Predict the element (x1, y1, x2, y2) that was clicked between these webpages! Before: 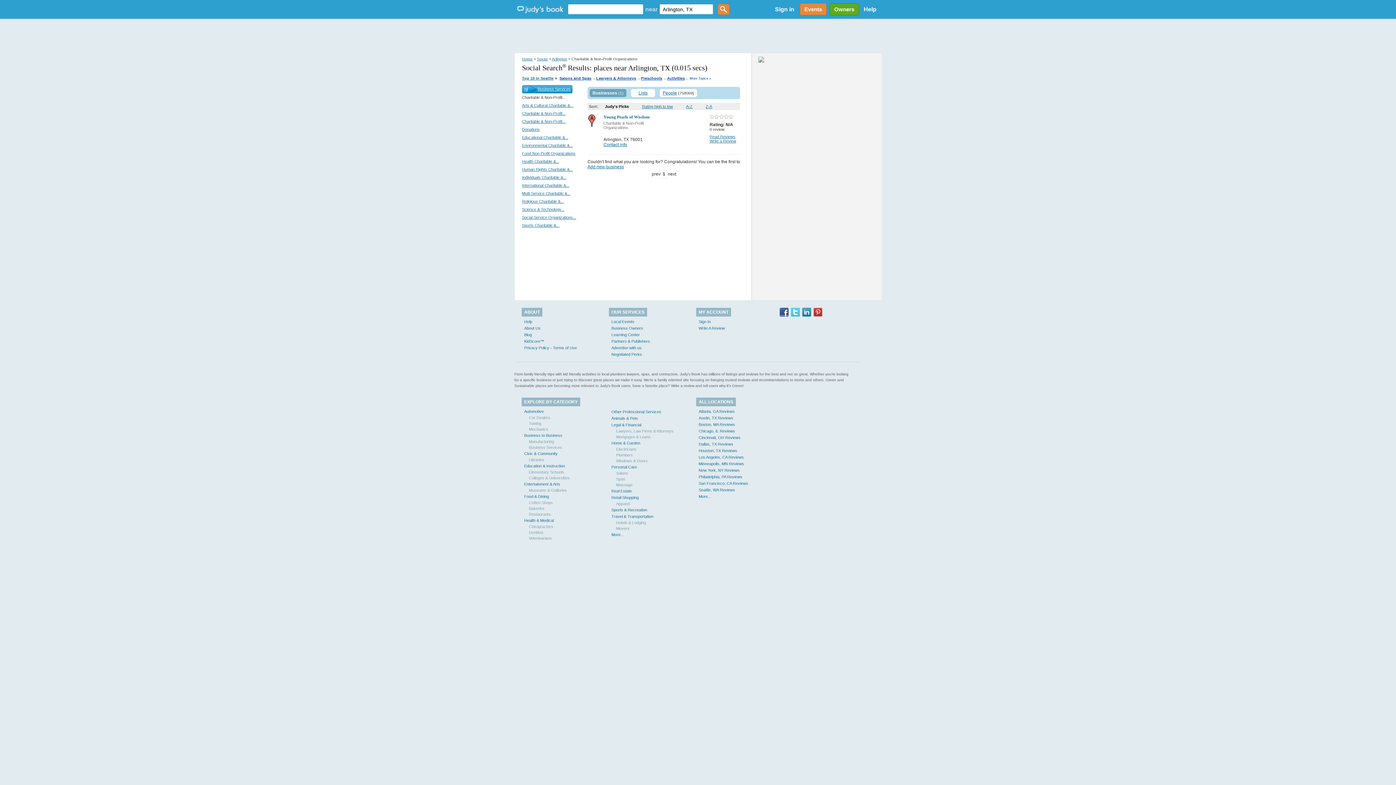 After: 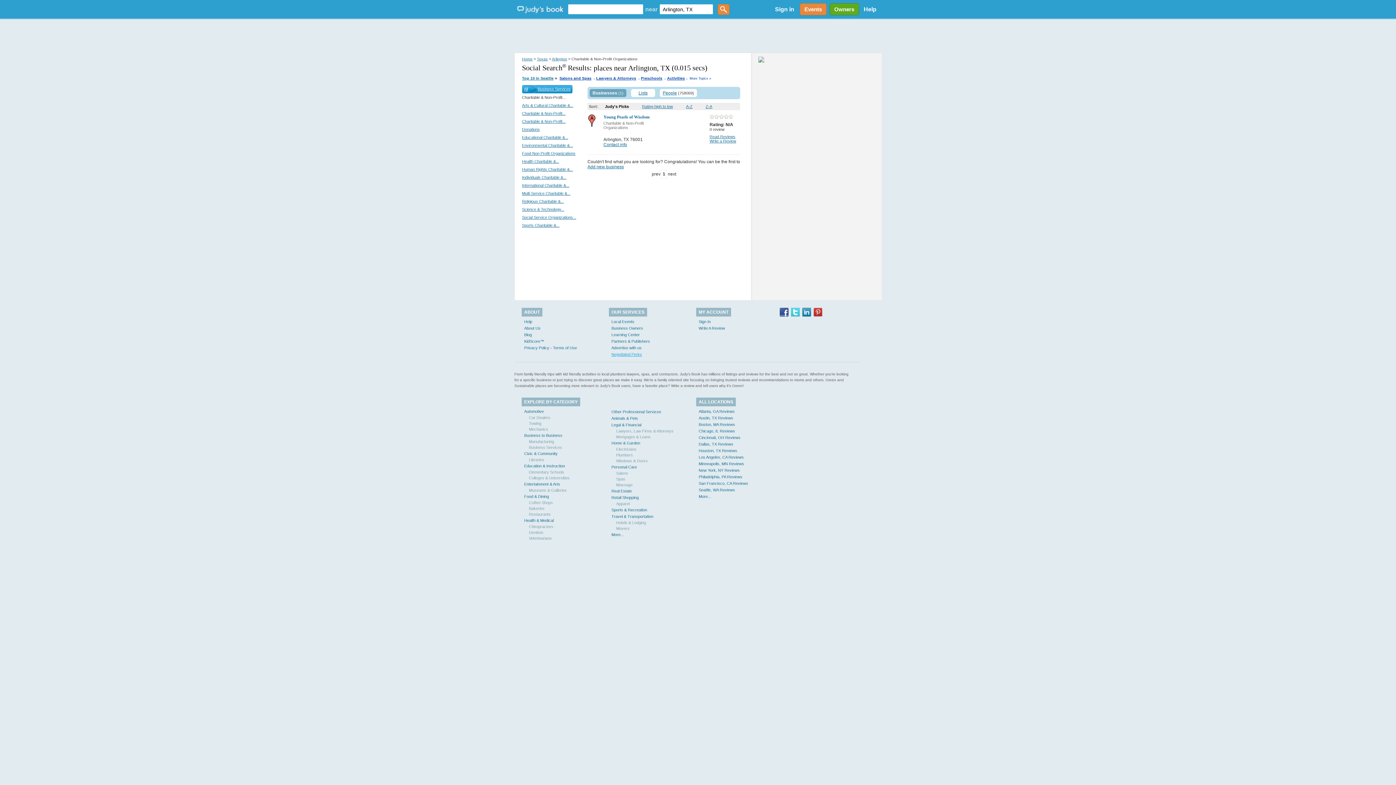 Action: label: Negotiated Perks bbox: (611, 352, 642, 356)